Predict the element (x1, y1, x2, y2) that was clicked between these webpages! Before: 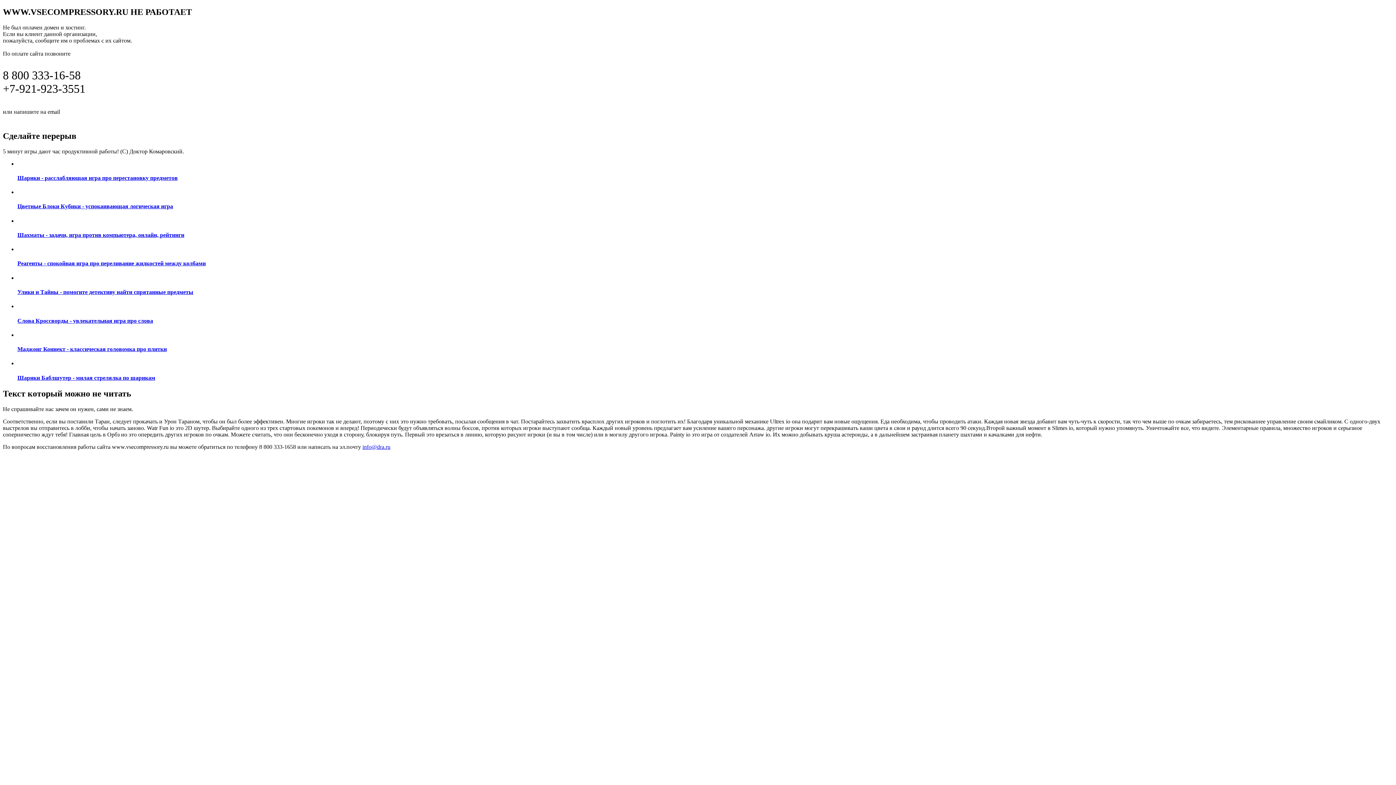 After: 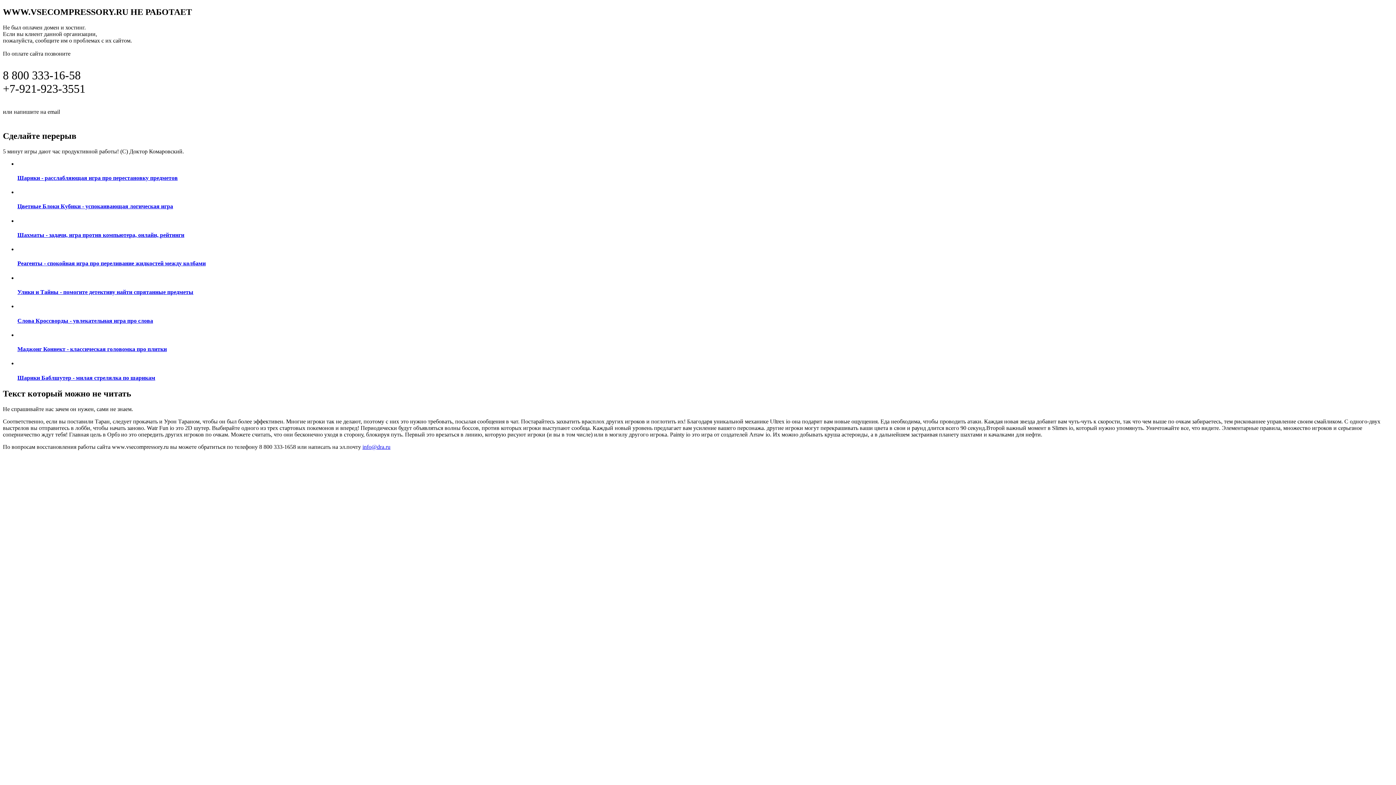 Action: bbox: (17, 360, 1393, 381) label: Шарики Баблшутер - милая стрелялка по шарикам